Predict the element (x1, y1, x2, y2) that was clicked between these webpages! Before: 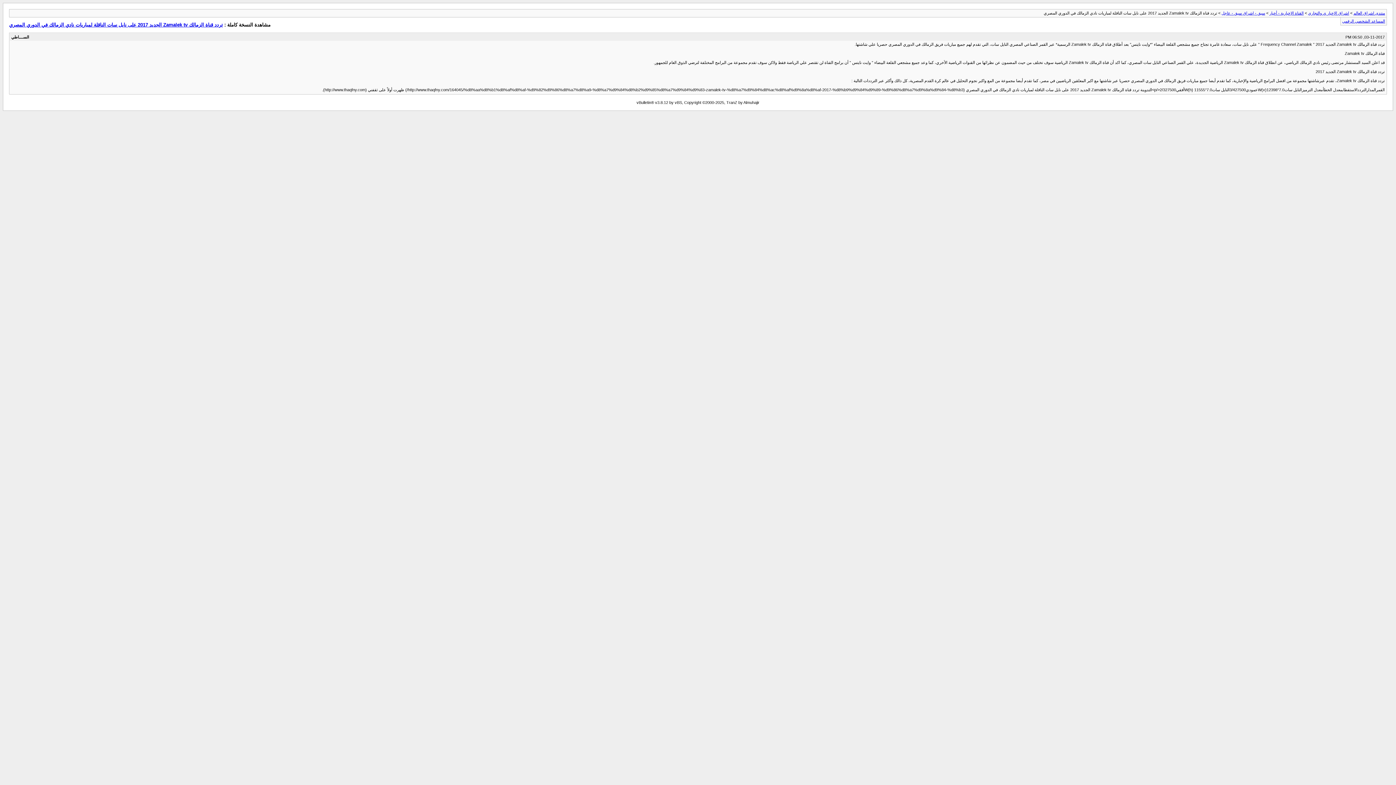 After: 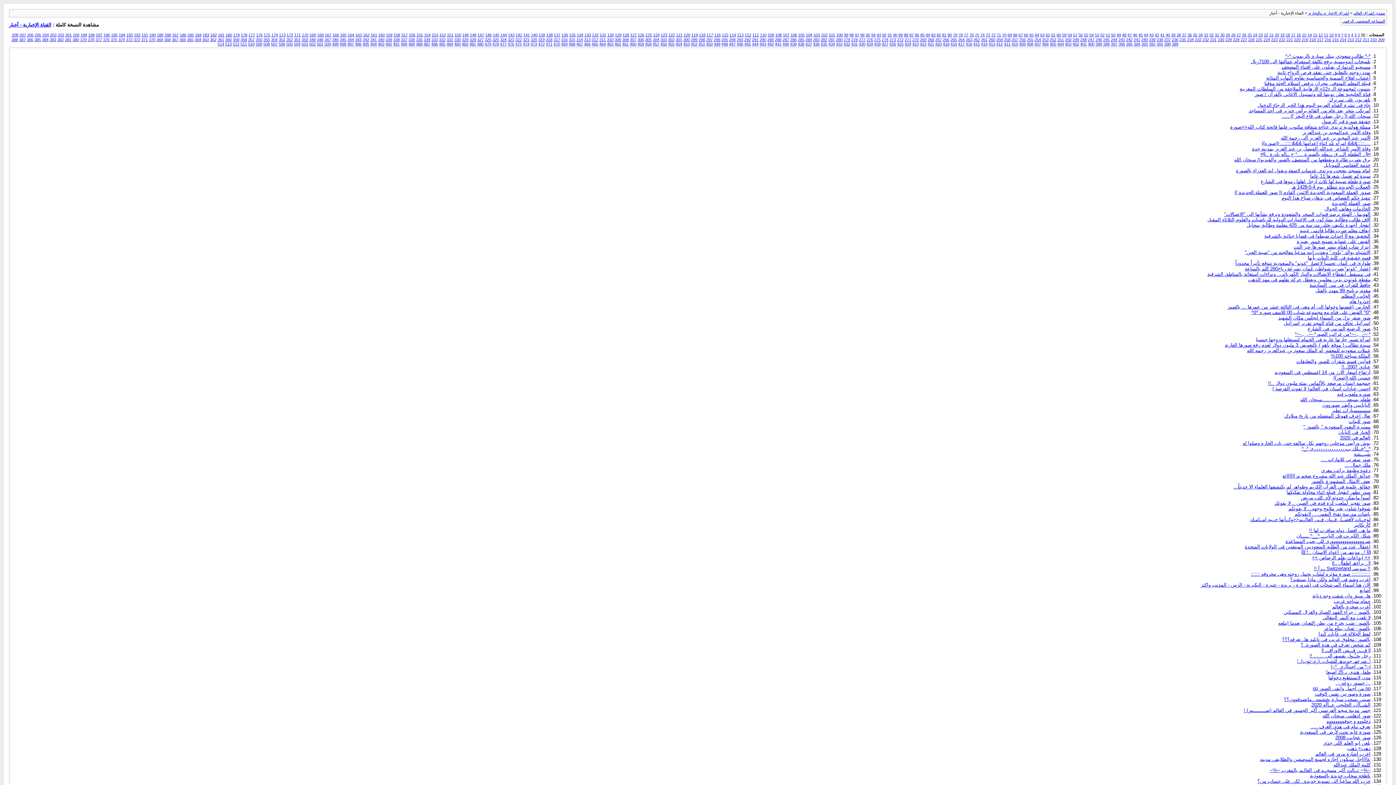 Action: bbox: (1269, 10, 1304, 15) label: القناة الإخبارية - أخبار